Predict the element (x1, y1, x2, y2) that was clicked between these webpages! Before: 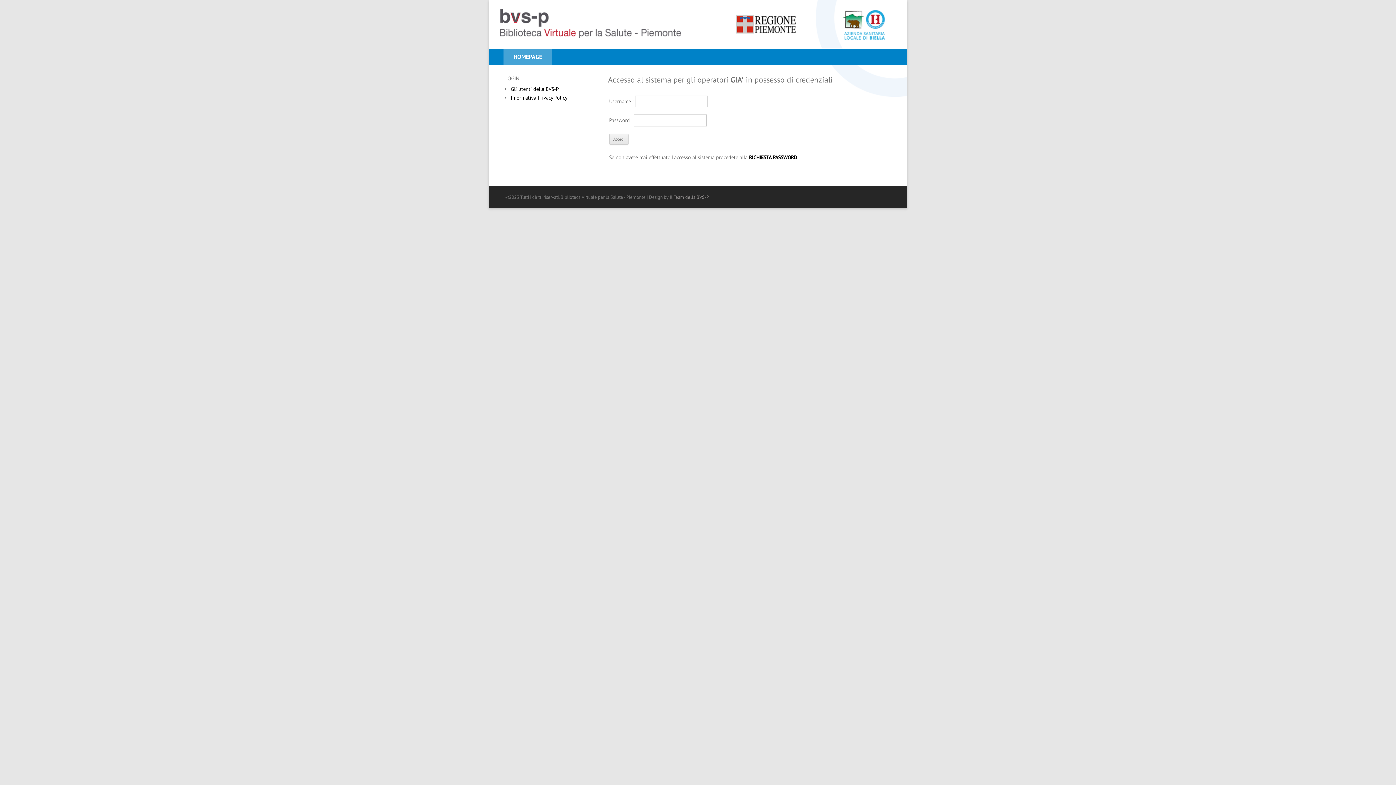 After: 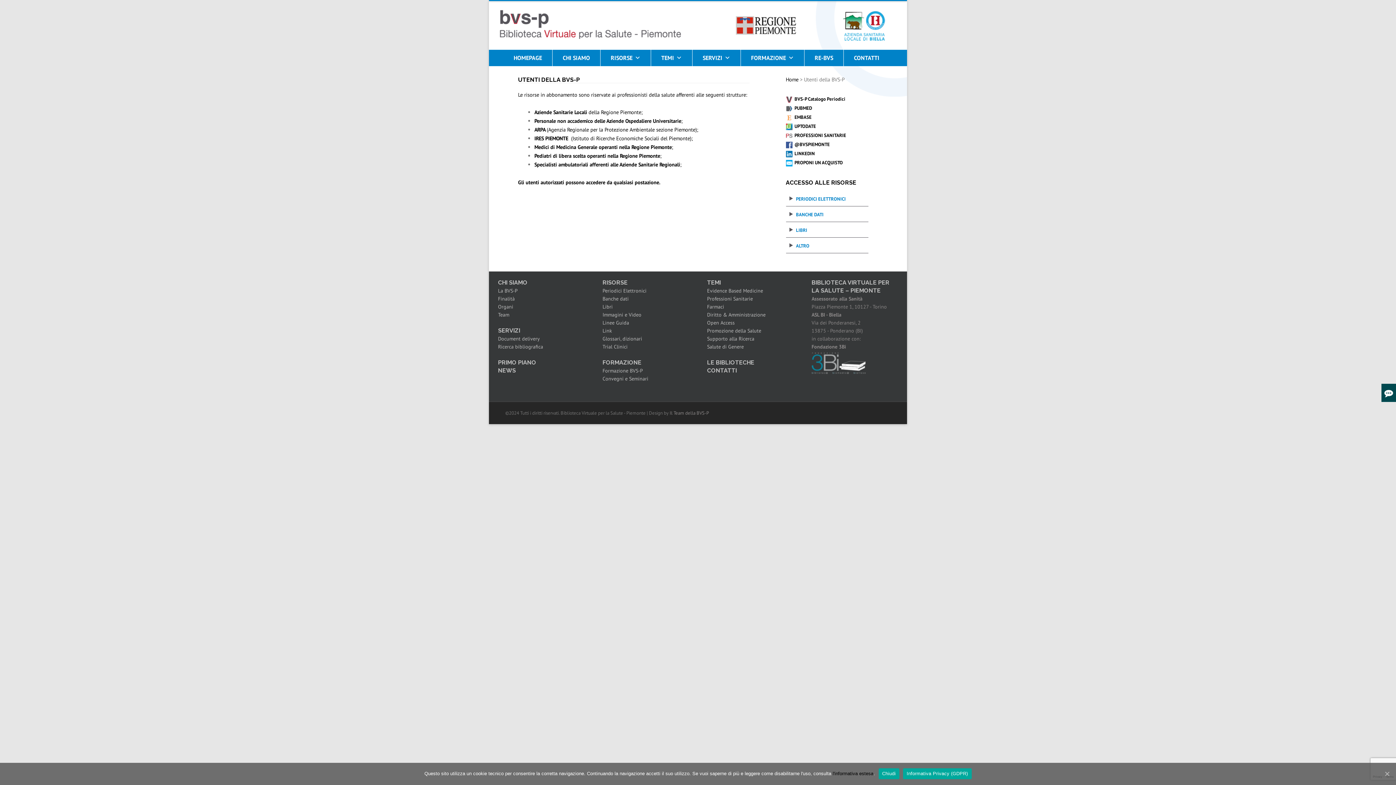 Action: bbox: (510, 85, 558, 92) label: Gli utenti della BVS-P